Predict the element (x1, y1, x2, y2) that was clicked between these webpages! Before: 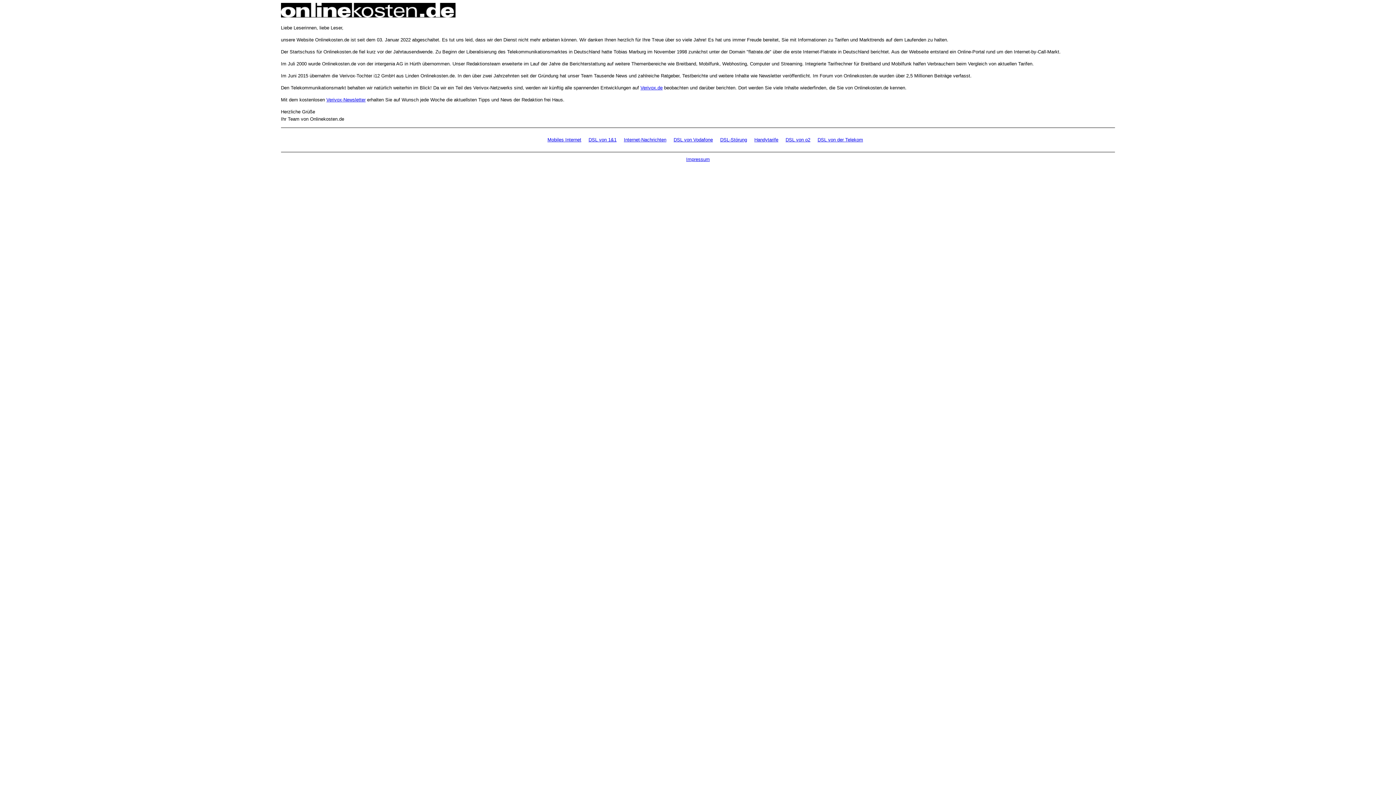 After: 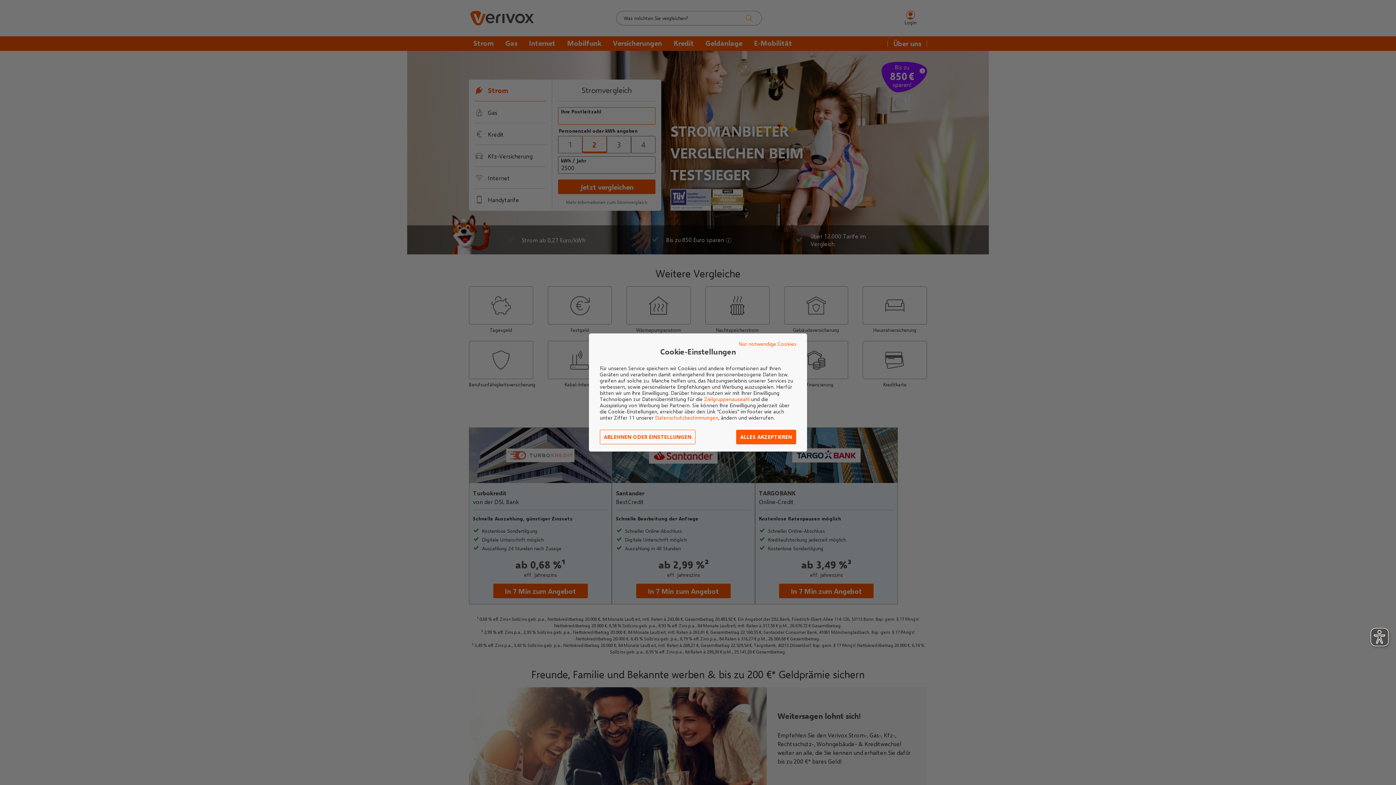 Action: label: Verivox.de bbox: (640, 85, 662, 90)